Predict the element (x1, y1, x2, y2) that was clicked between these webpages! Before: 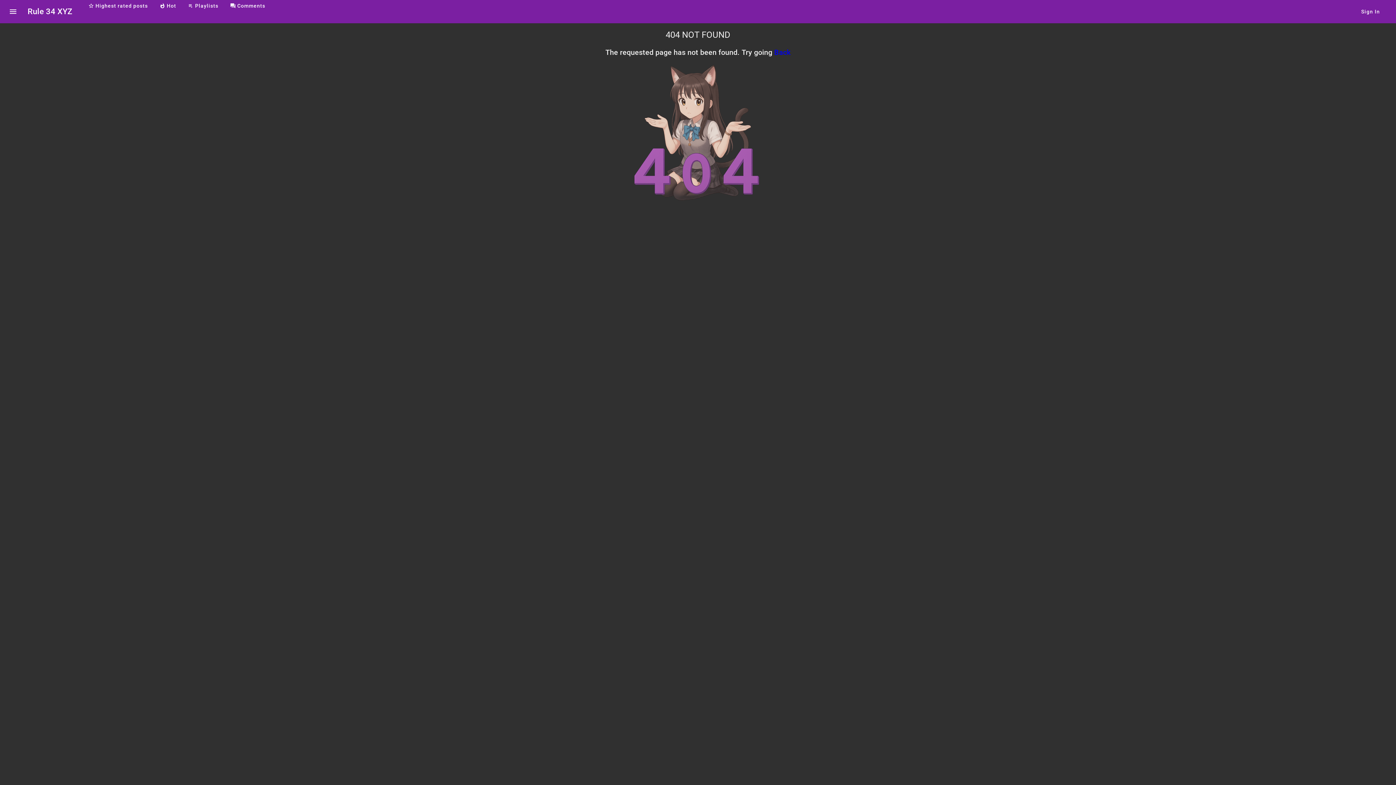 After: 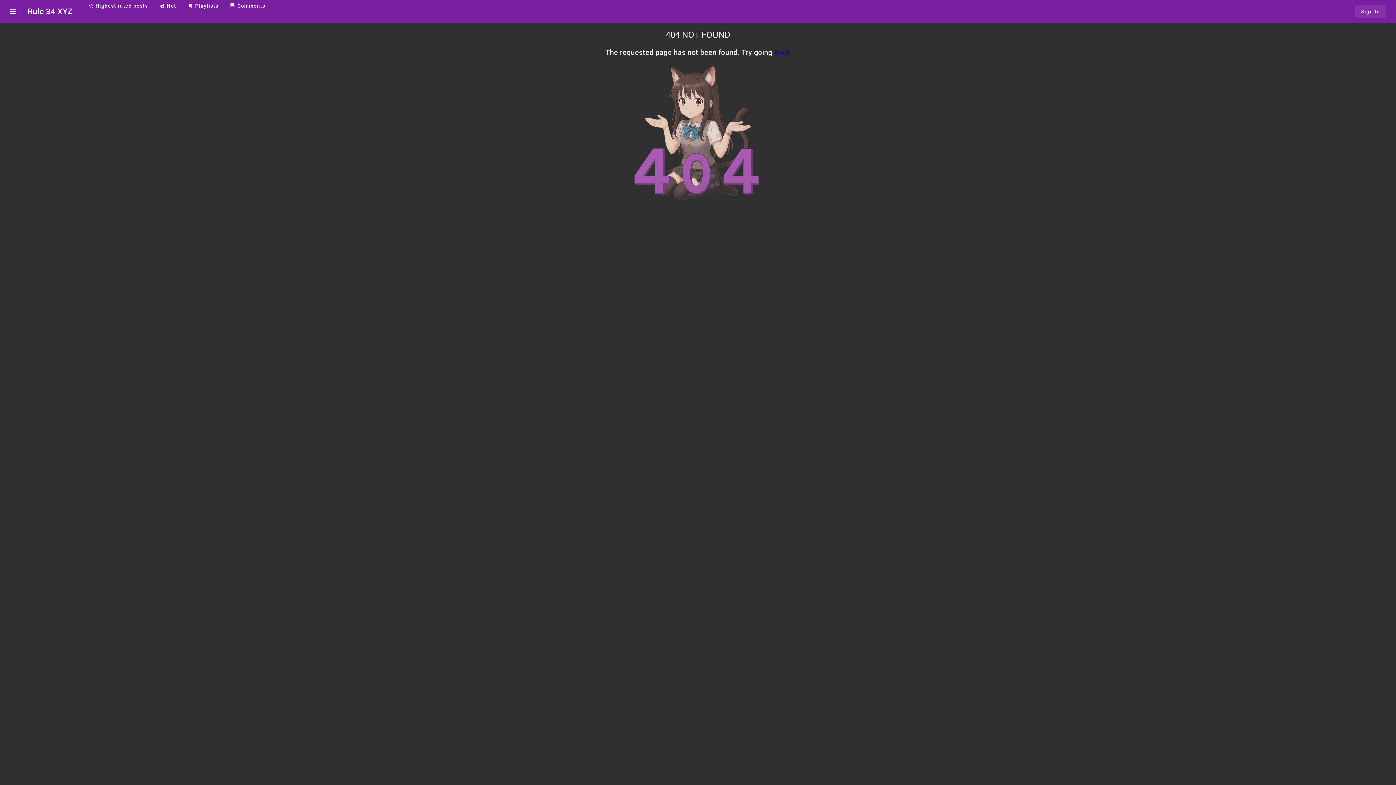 Action: bbox: (1355, 5, 1386, 18) label: Sign In